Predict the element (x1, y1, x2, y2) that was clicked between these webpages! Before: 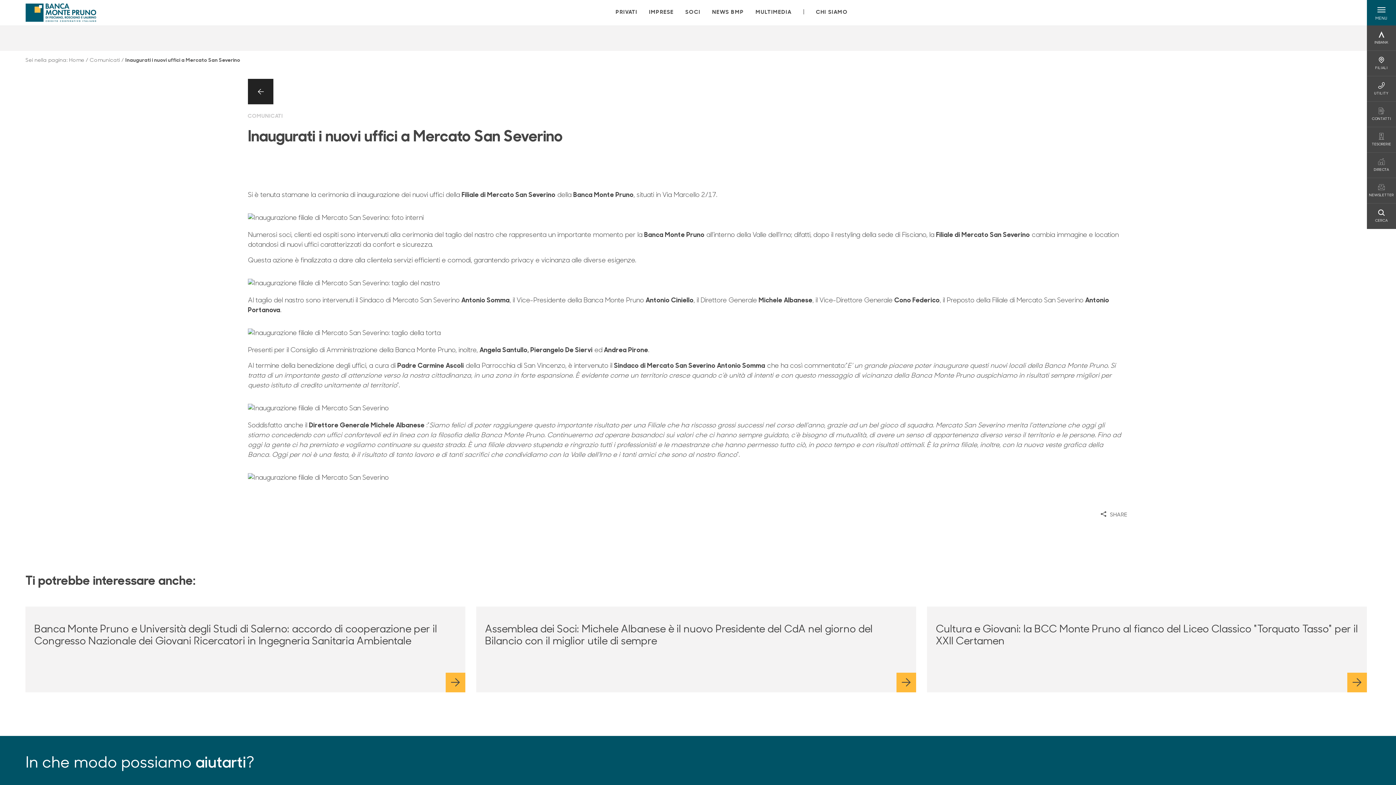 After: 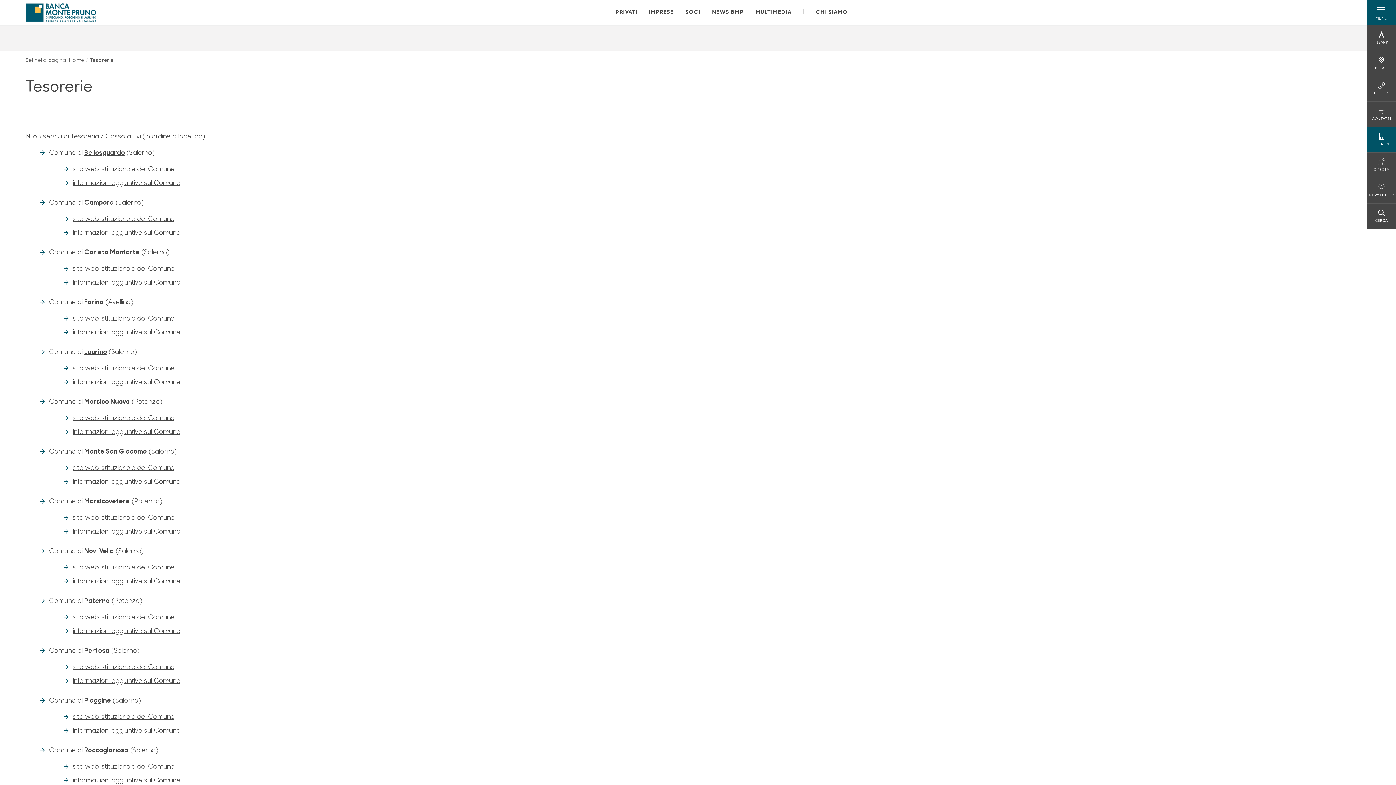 Action: label: TESORERIE
TESORERIE bbox: (1372, 132, 1391, 146)